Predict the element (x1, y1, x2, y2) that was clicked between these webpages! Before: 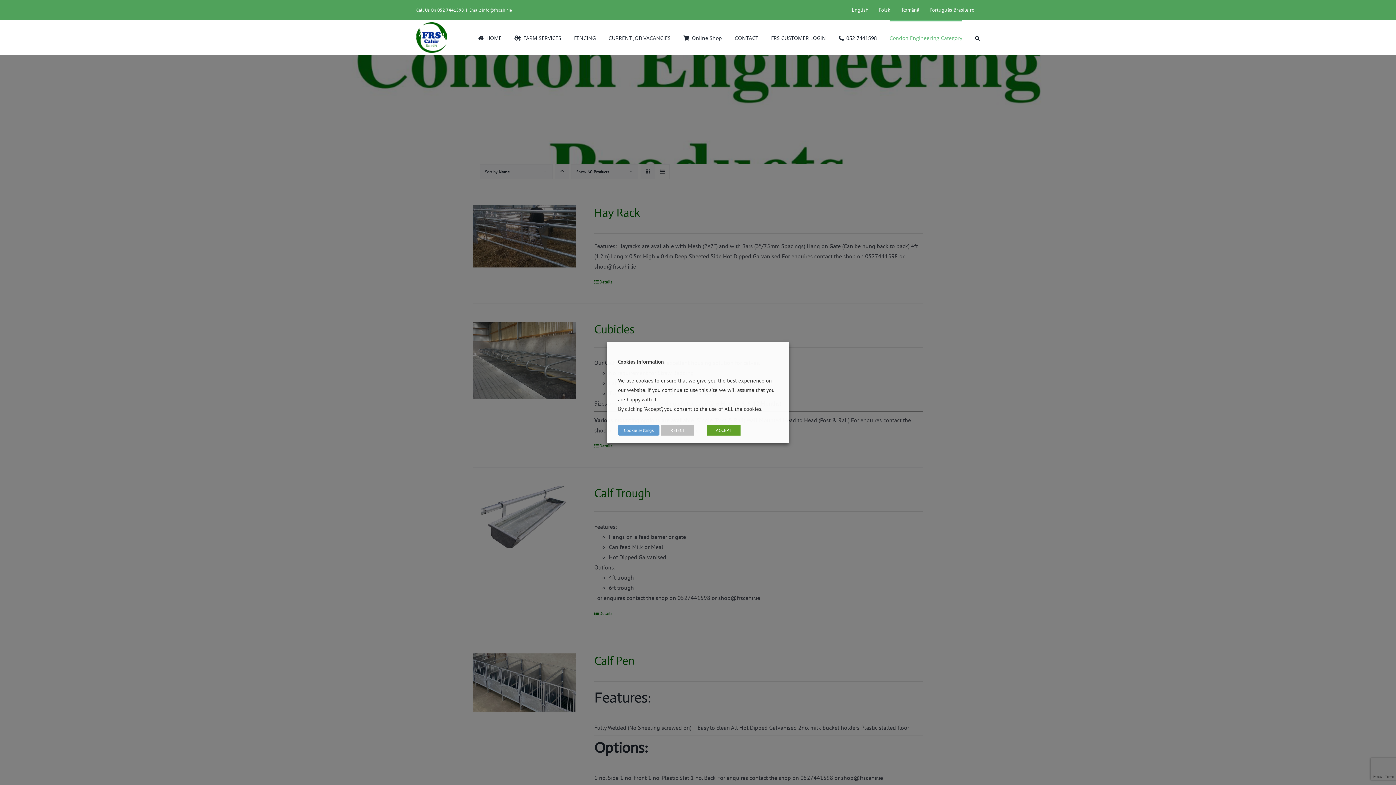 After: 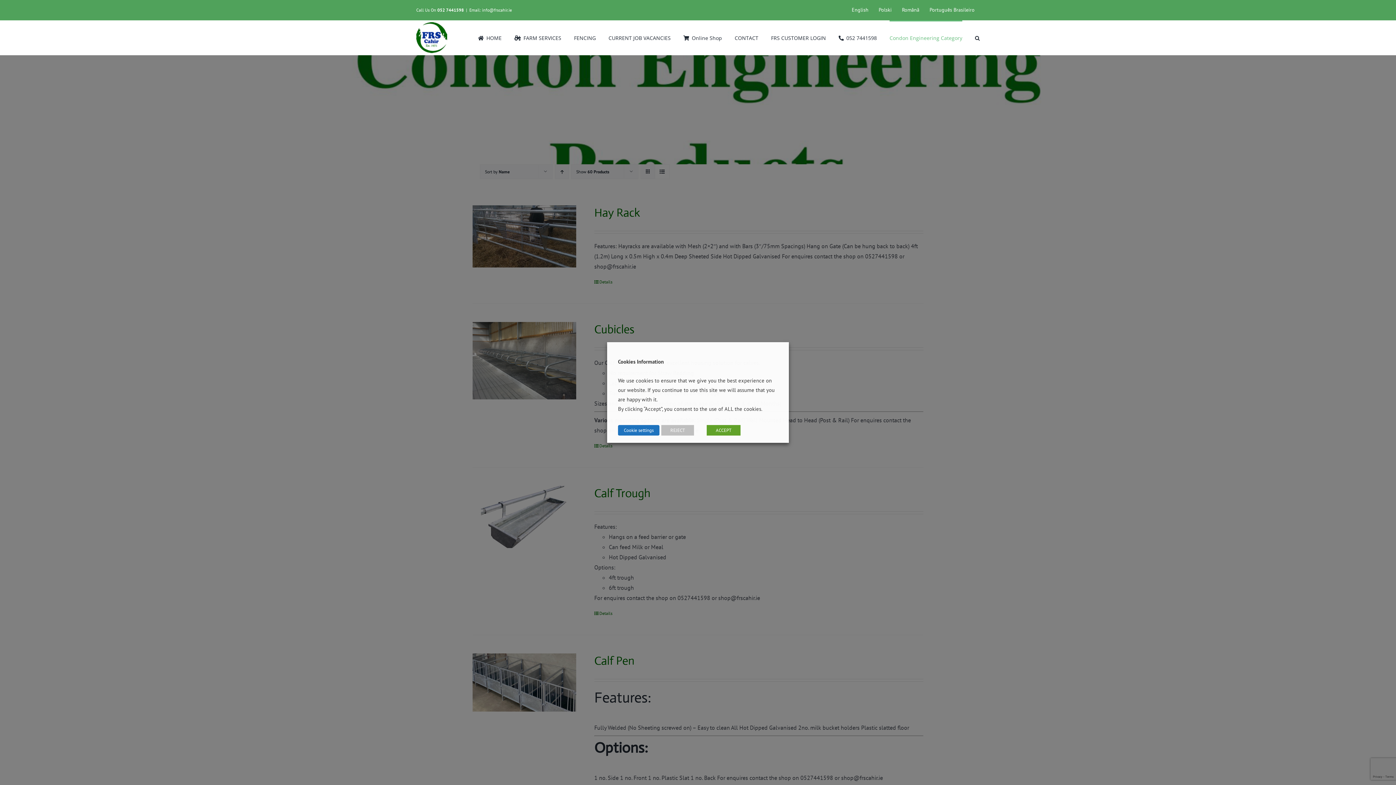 Action: label: Português Brasileiro bbox: (929, 5, 974, 14)